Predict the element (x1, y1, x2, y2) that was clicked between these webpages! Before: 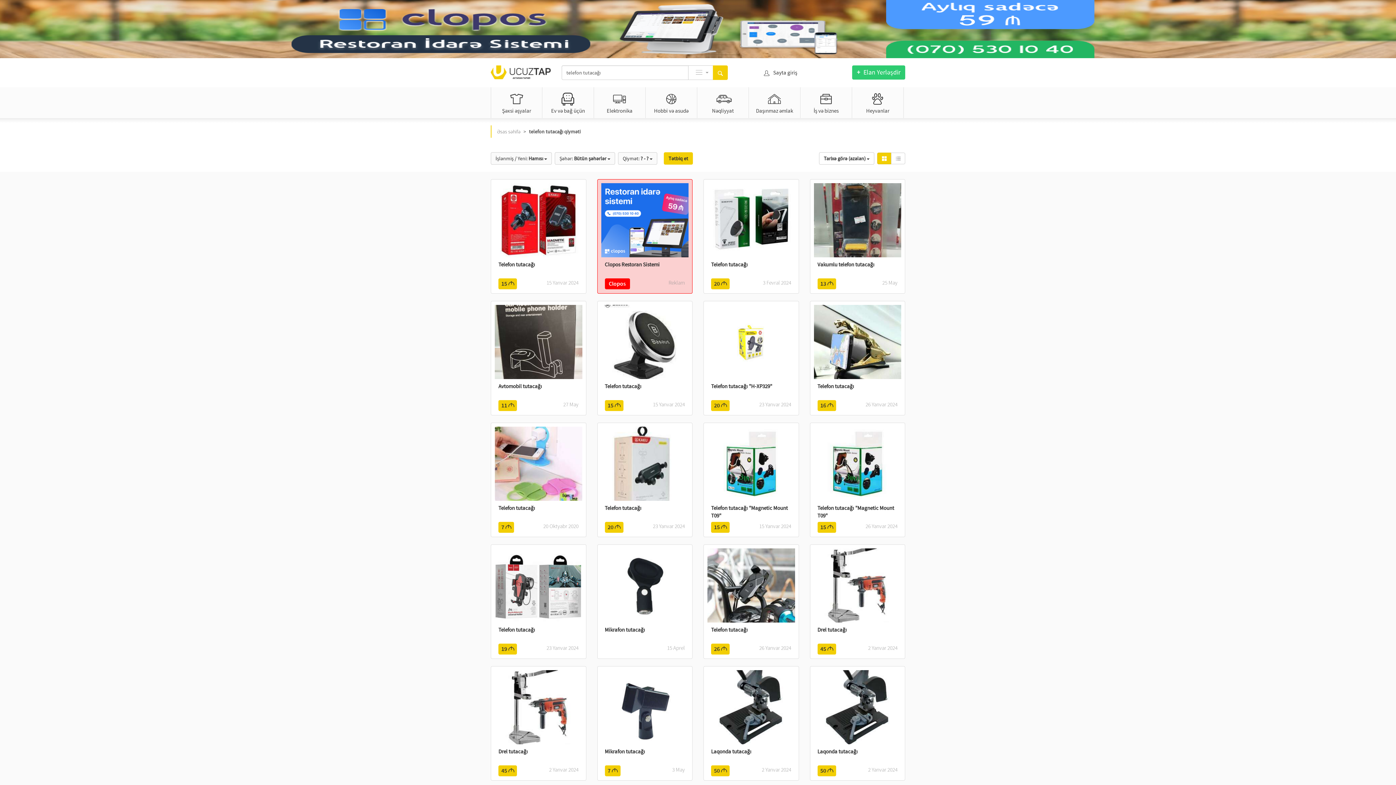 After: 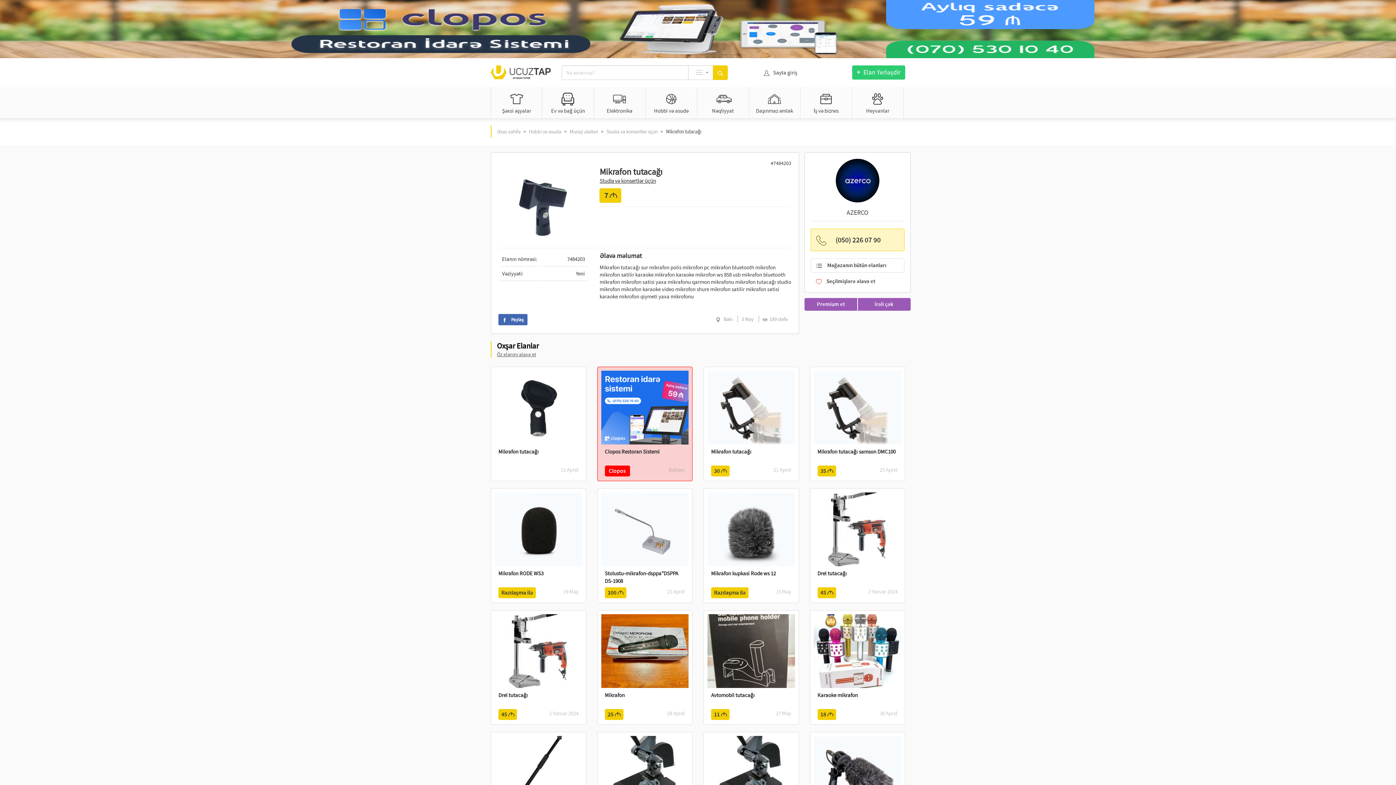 Action: bbox: (601, 670, 688, 776) label: Mikrafon tutacağı

7 
3 May